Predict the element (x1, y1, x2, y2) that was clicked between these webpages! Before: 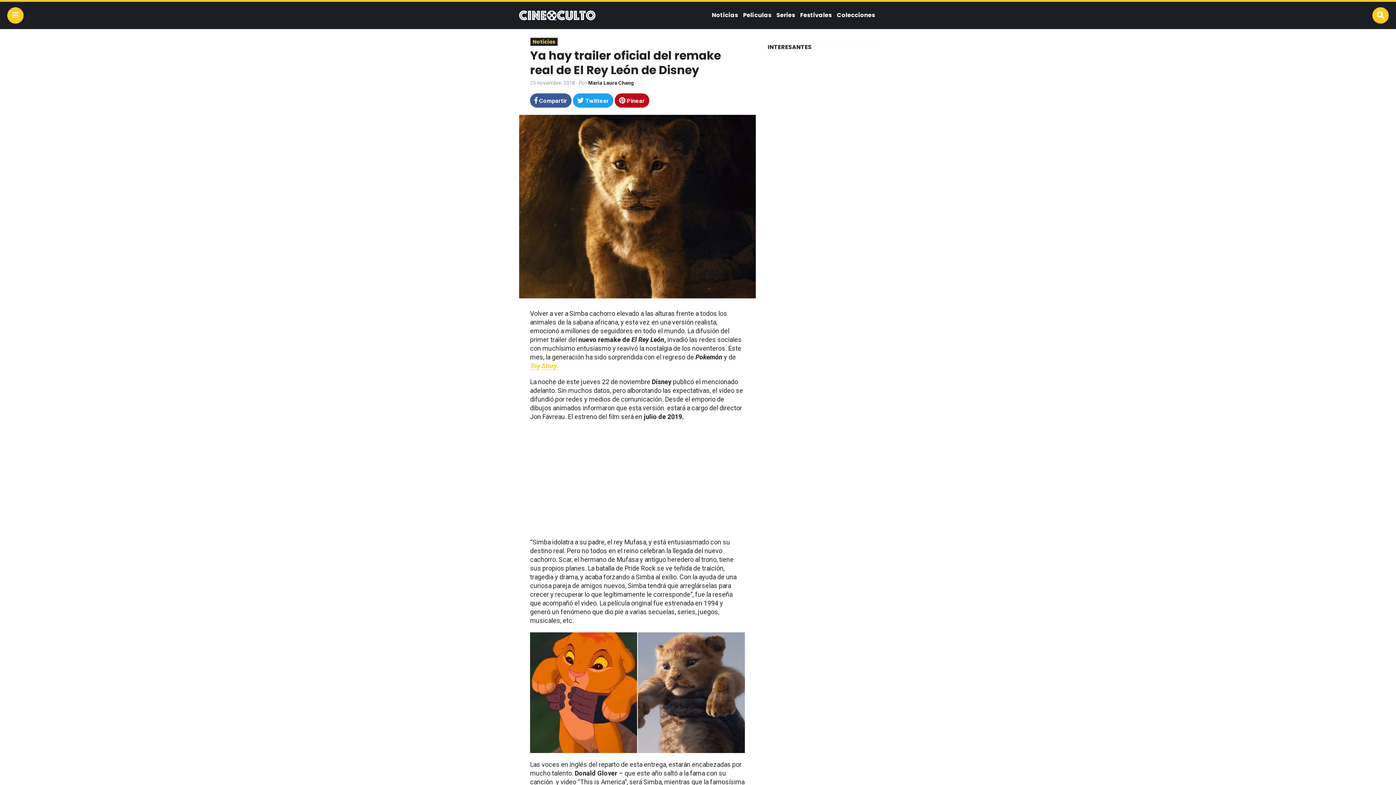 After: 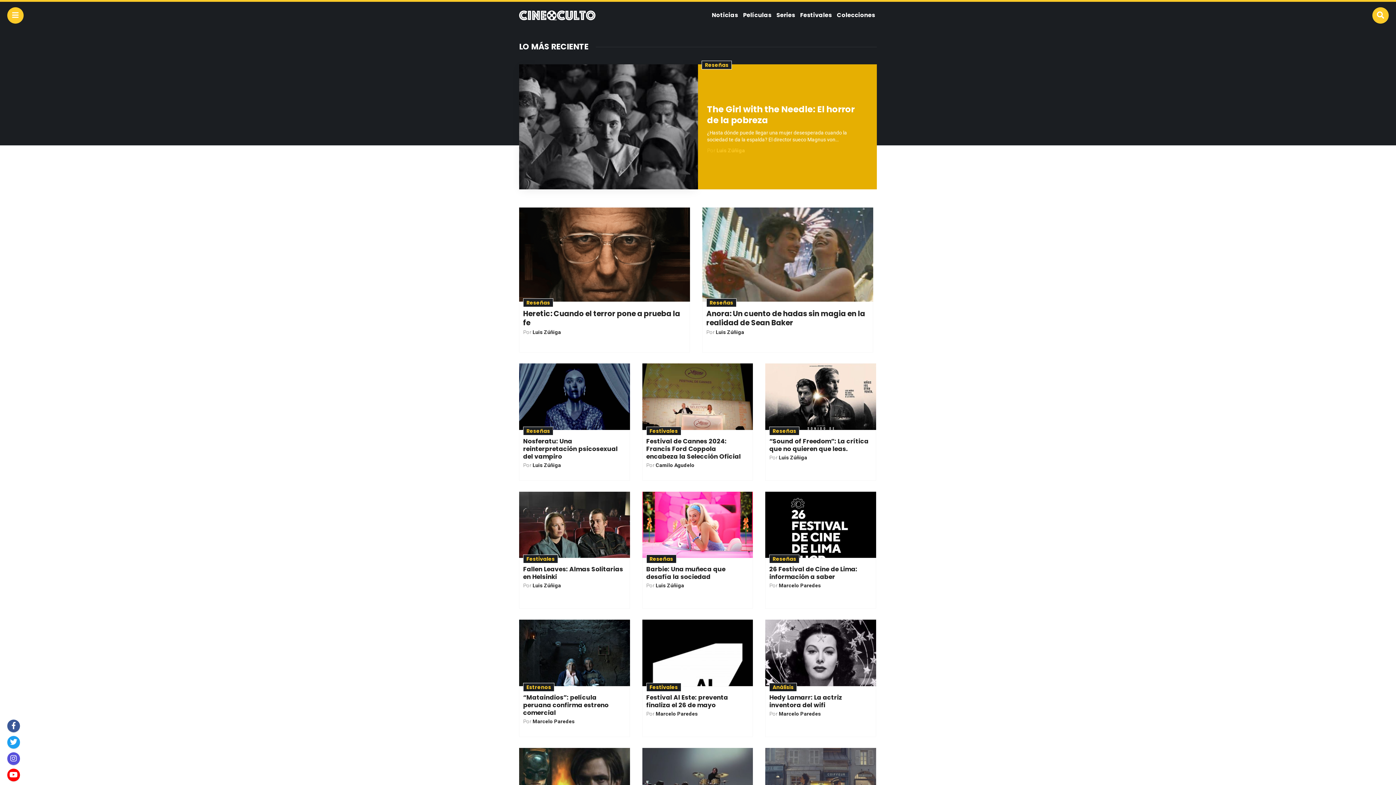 Action: bbox: (519, 11, 595, 18)